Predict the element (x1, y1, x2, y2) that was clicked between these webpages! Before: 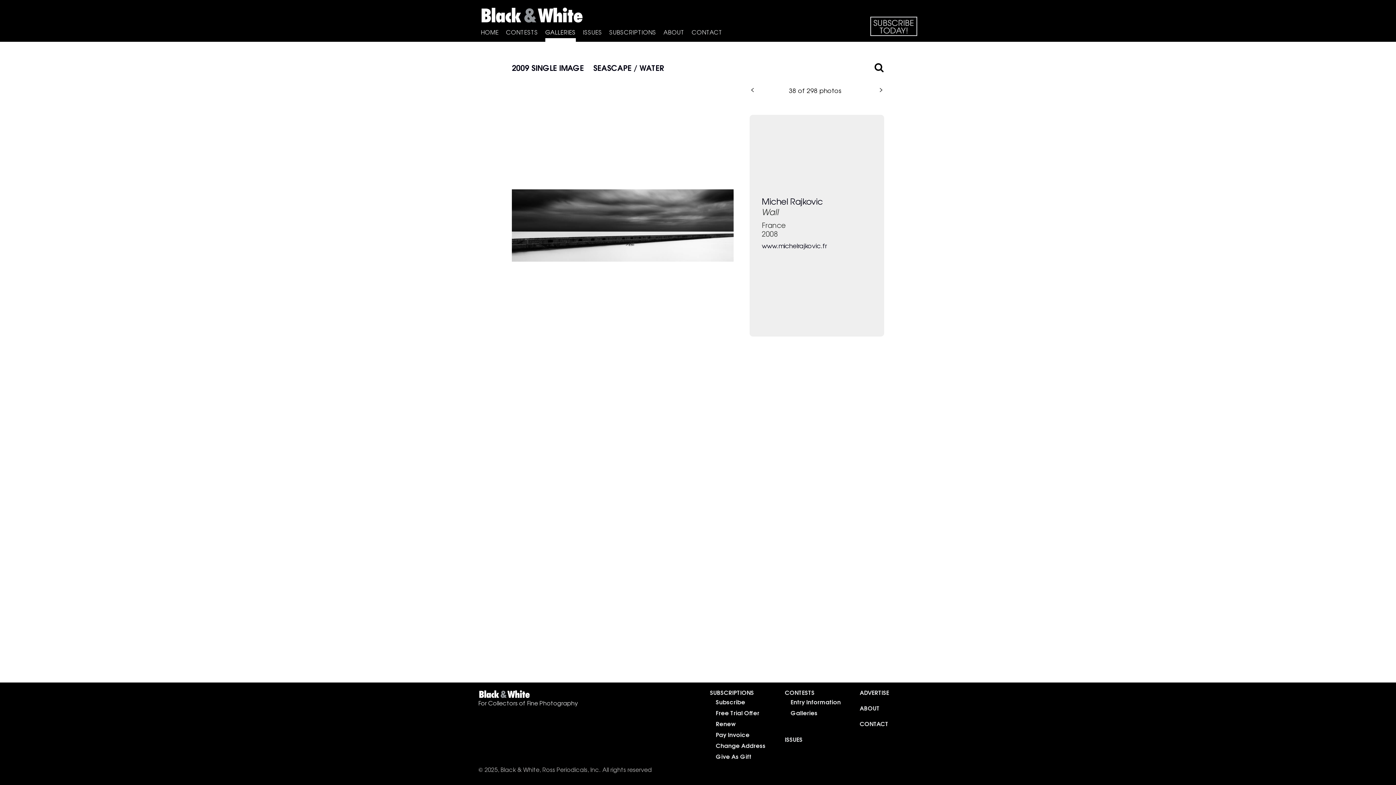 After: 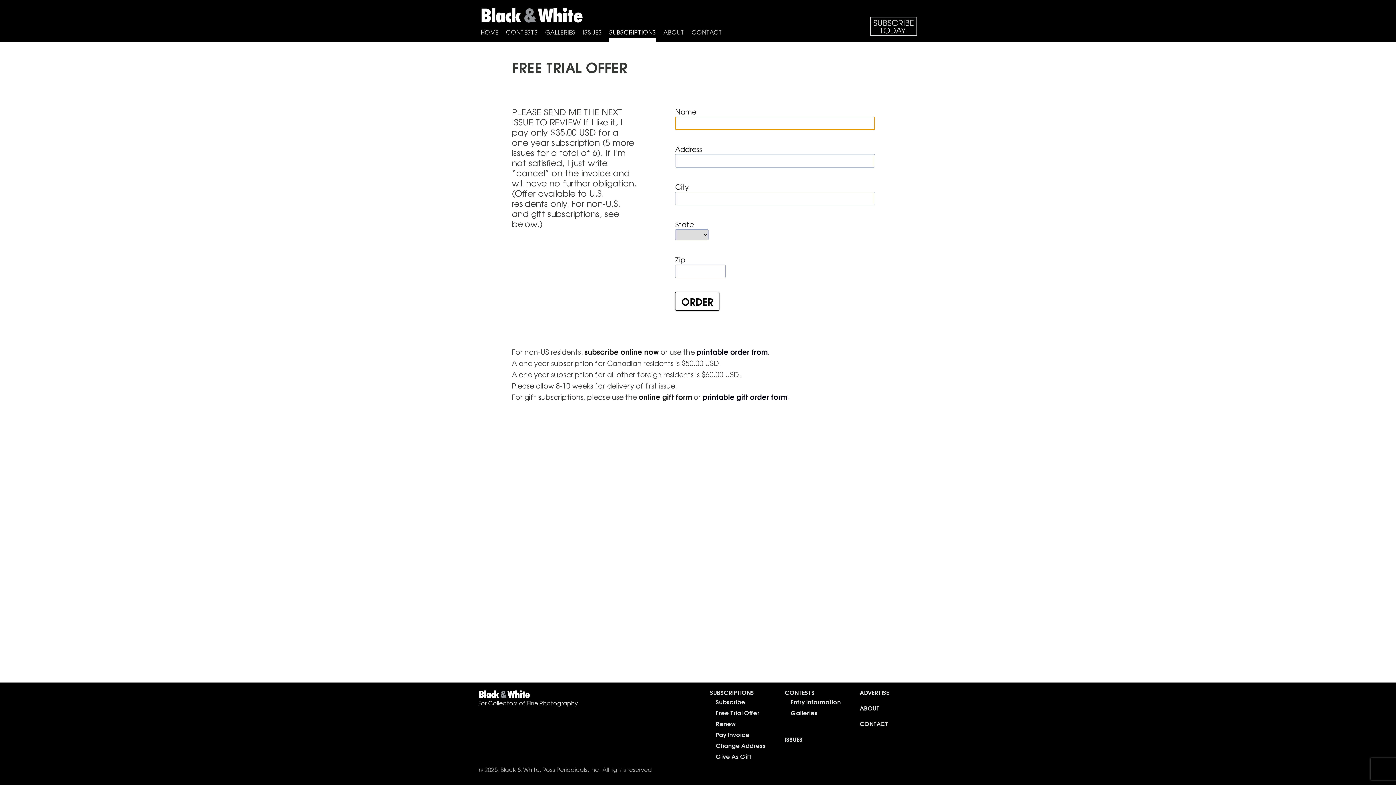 Action: label: Free Trial Offer bbox: (716, 708, 759, 717)